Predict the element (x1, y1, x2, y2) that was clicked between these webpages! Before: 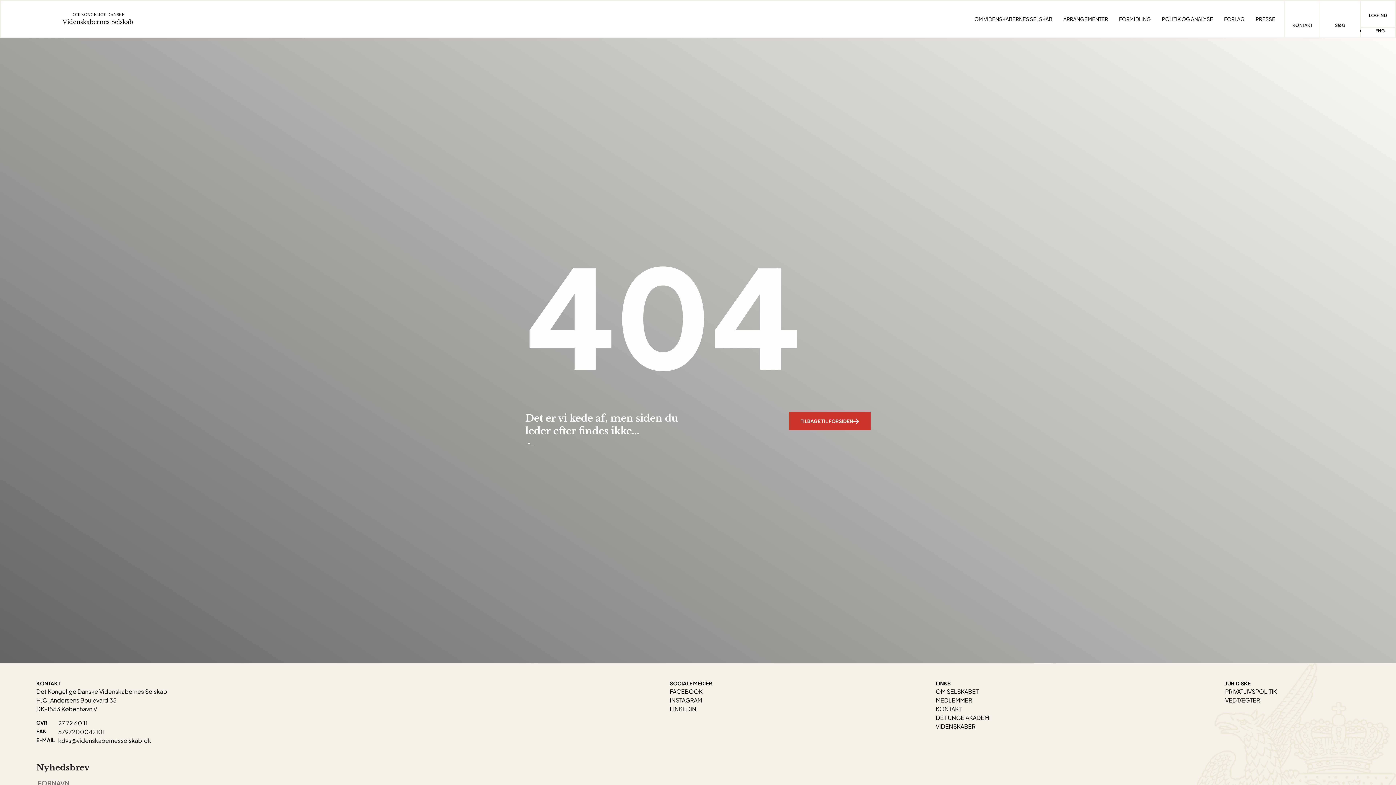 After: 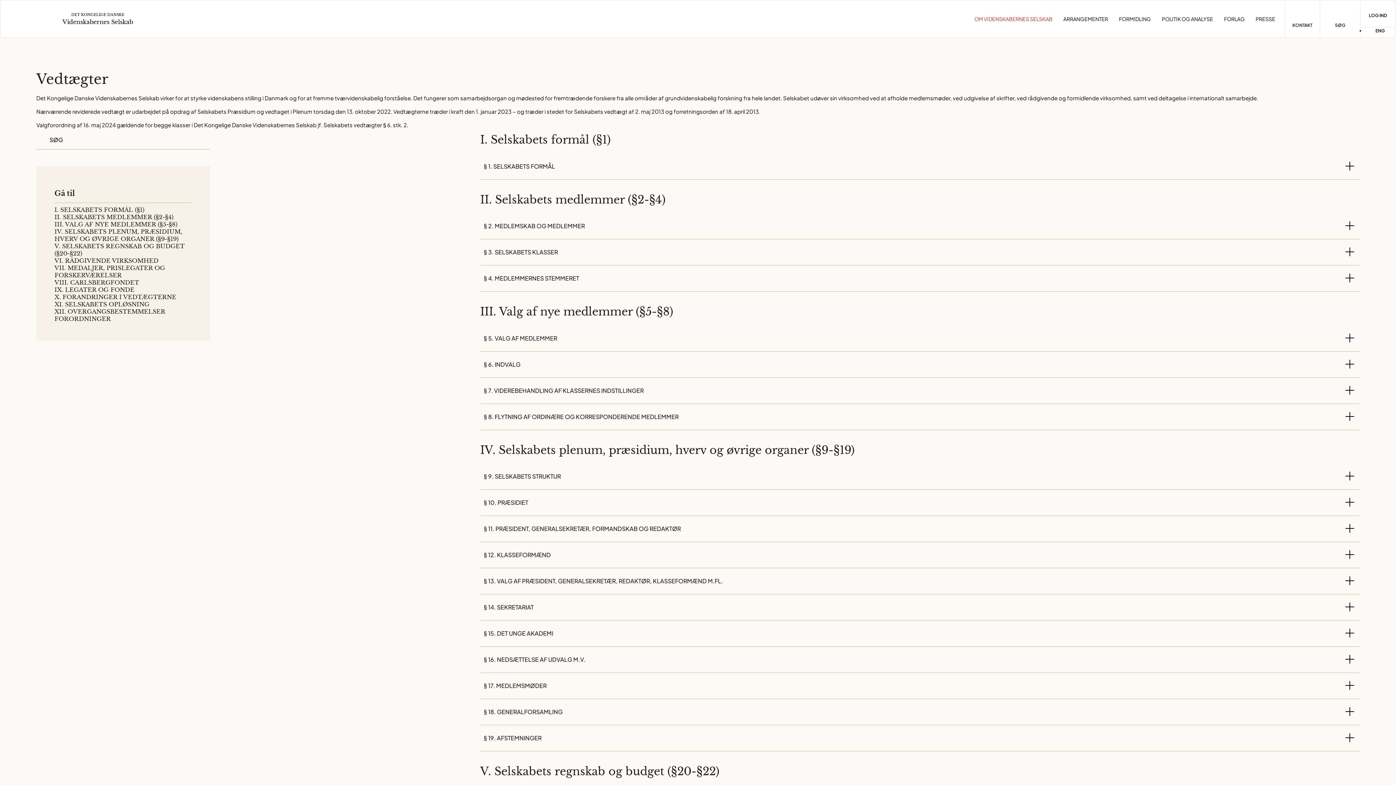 Action: bbox: (1225, 696, 1260, 704) label: VEDTÆGTER